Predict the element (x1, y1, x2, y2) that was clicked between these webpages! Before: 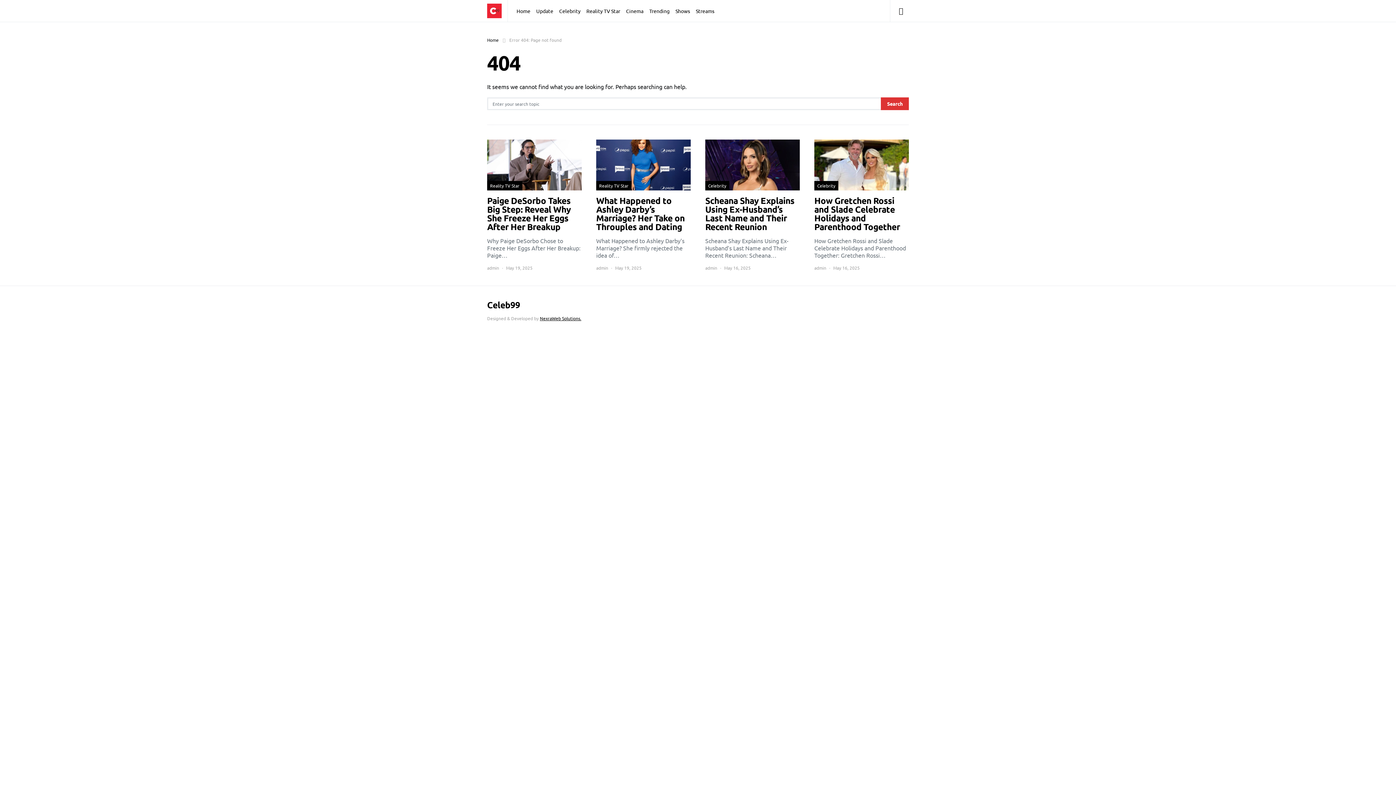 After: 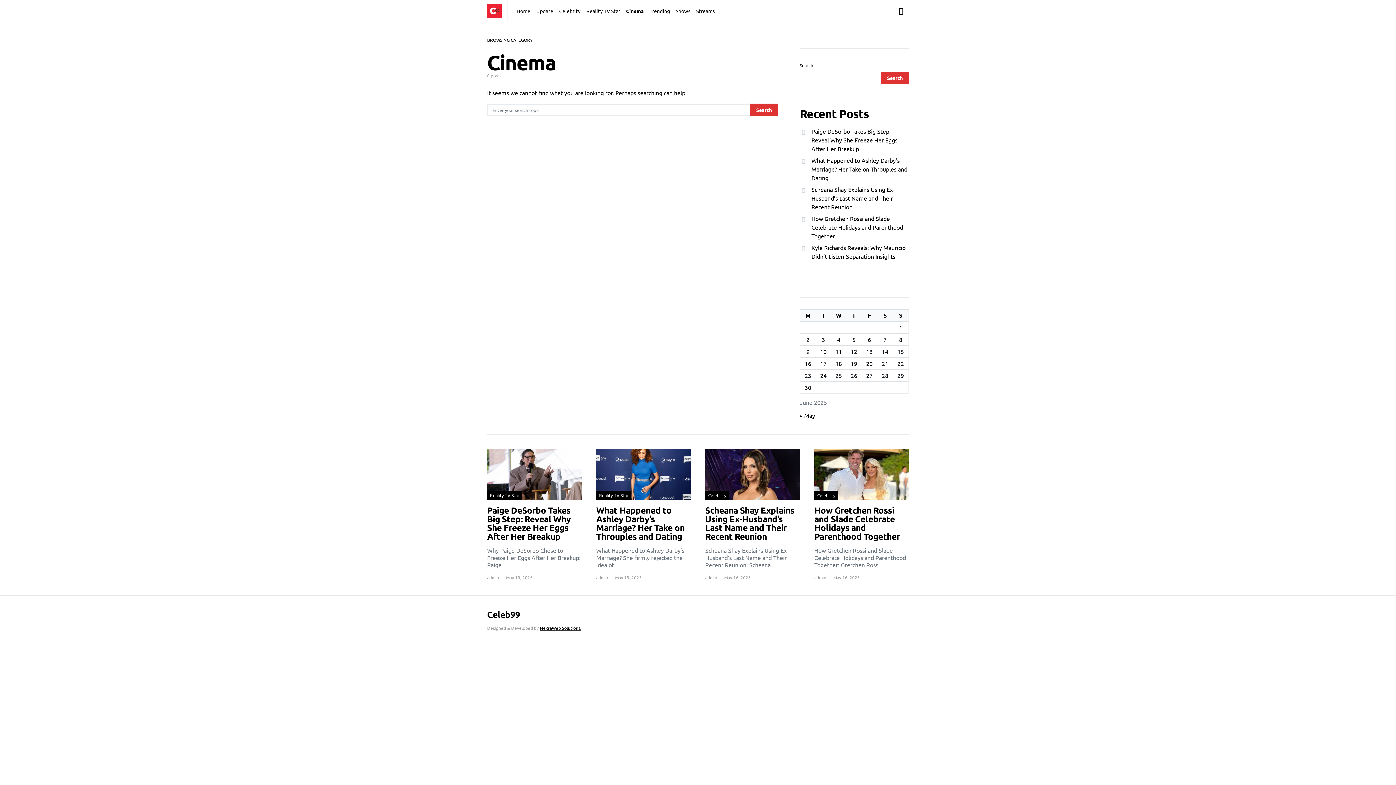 Action: label: Cinema bbox: (623, 0, 646, 21)